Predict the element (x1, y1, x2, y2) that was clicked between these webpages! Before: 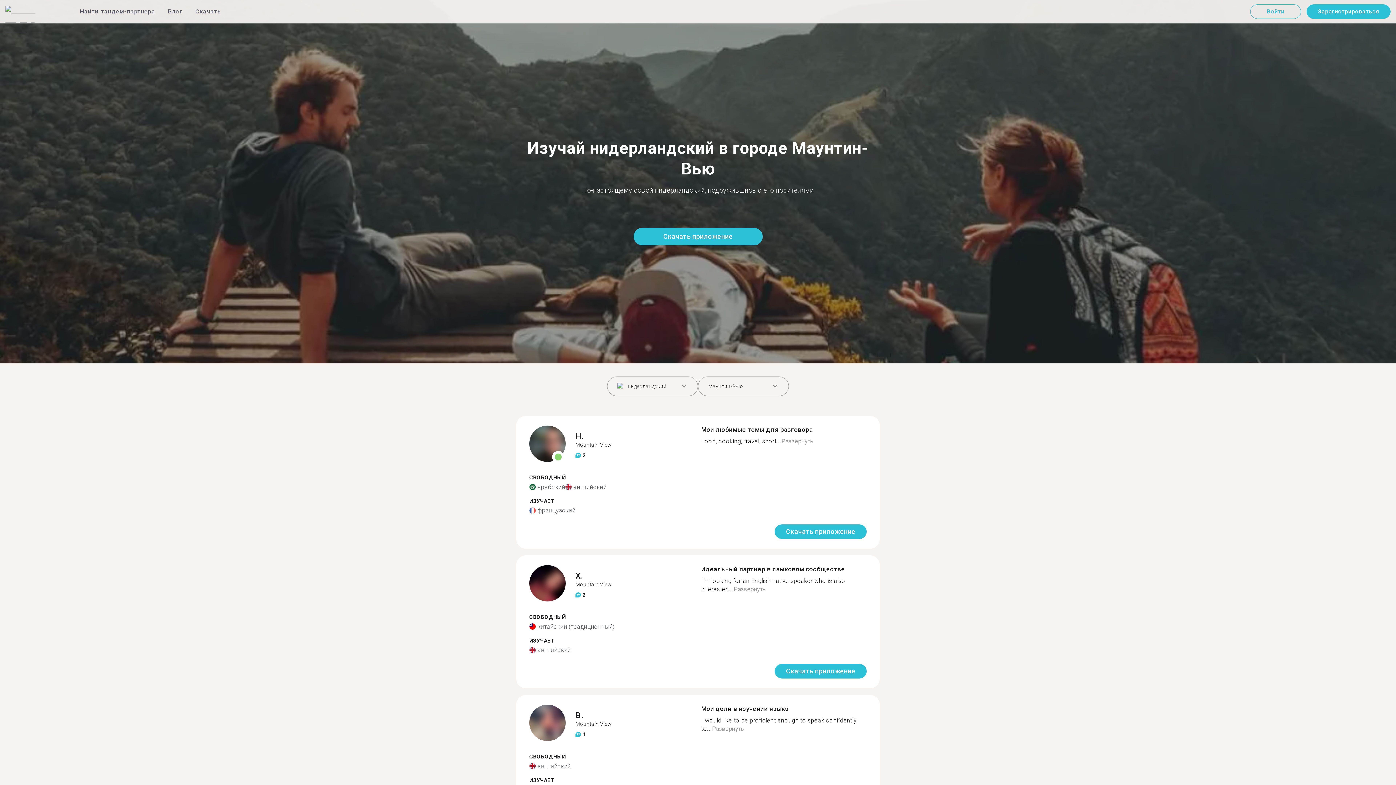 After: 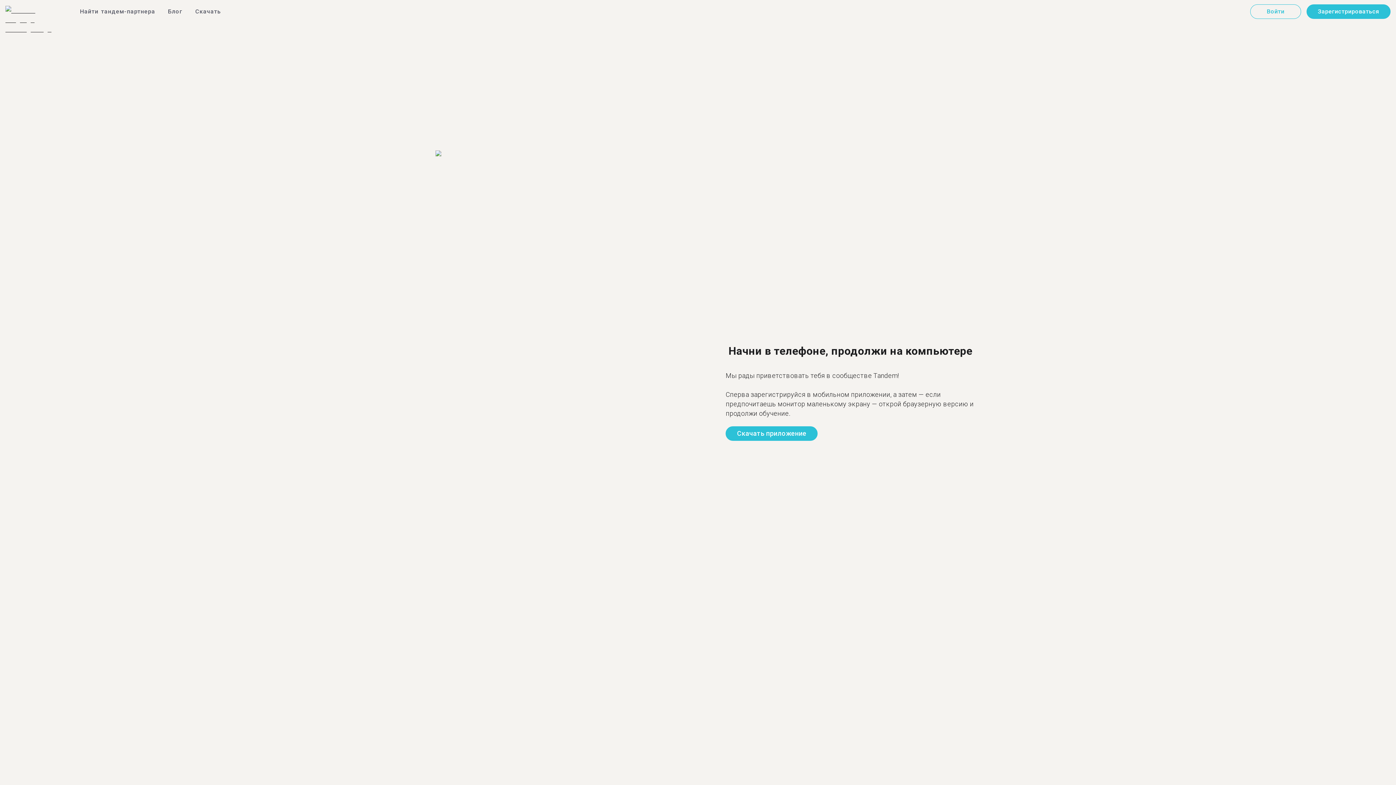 Action: label: Зарегистрироваться bbox: (1306, 7, 1390, 14)